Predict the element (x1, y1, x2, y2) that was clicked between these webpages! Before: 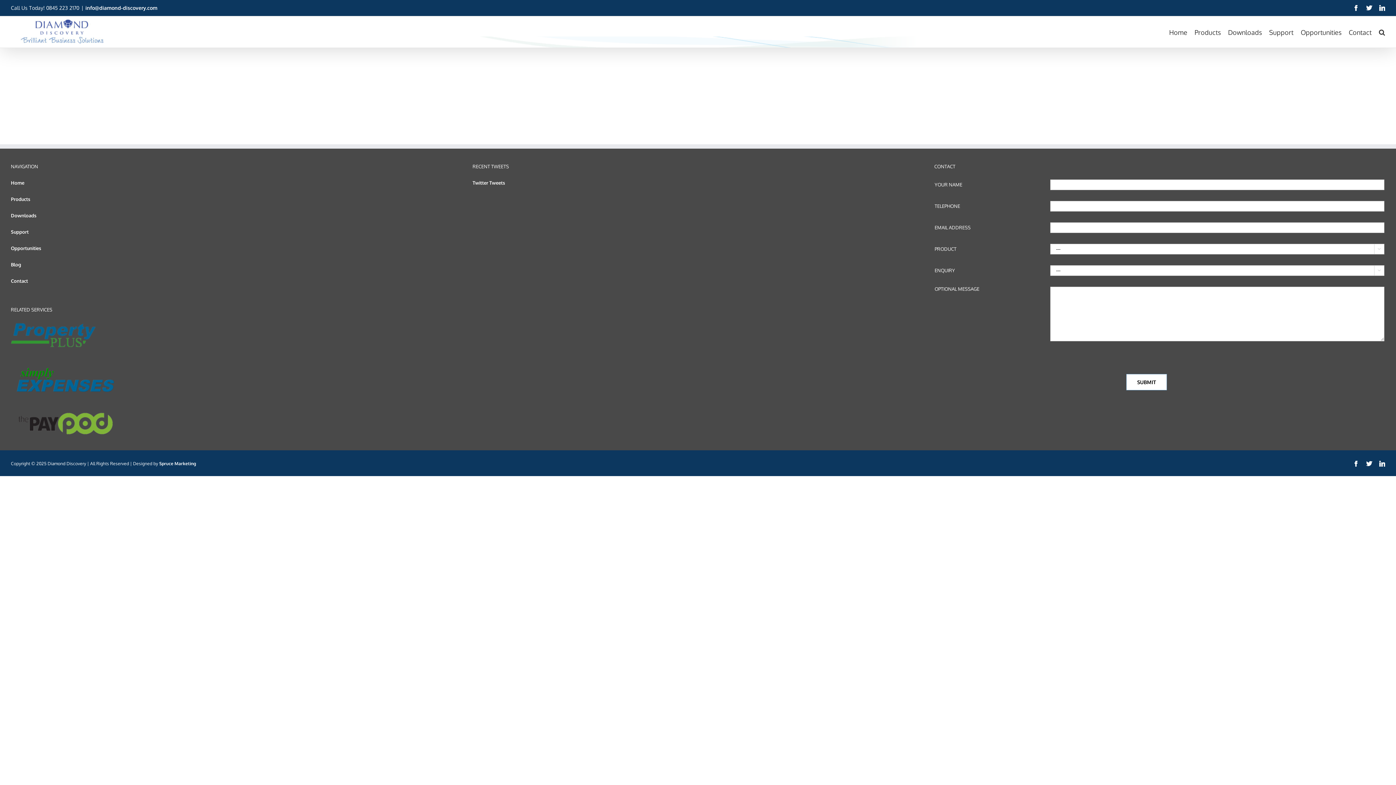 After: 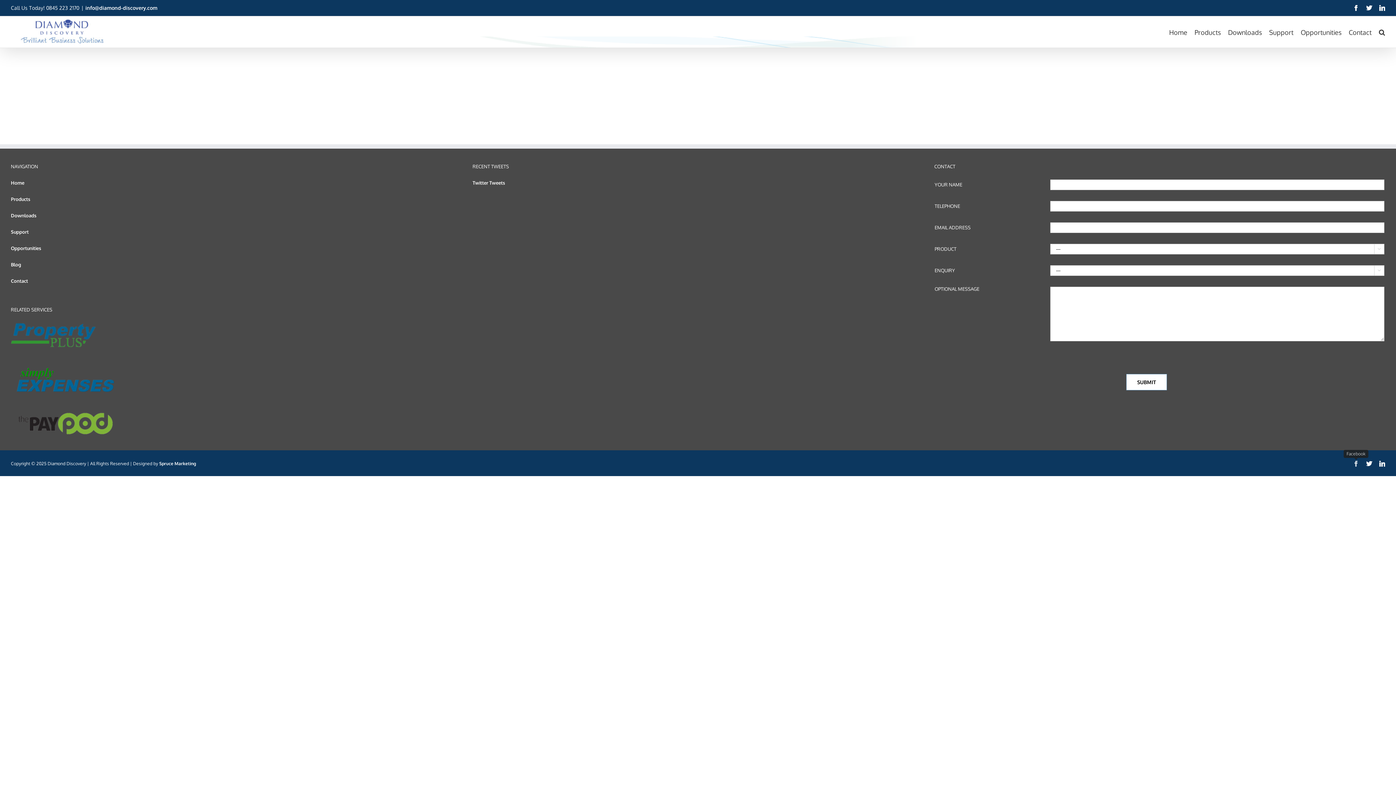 Action: bbox: (1353, 461, 1359, 466)